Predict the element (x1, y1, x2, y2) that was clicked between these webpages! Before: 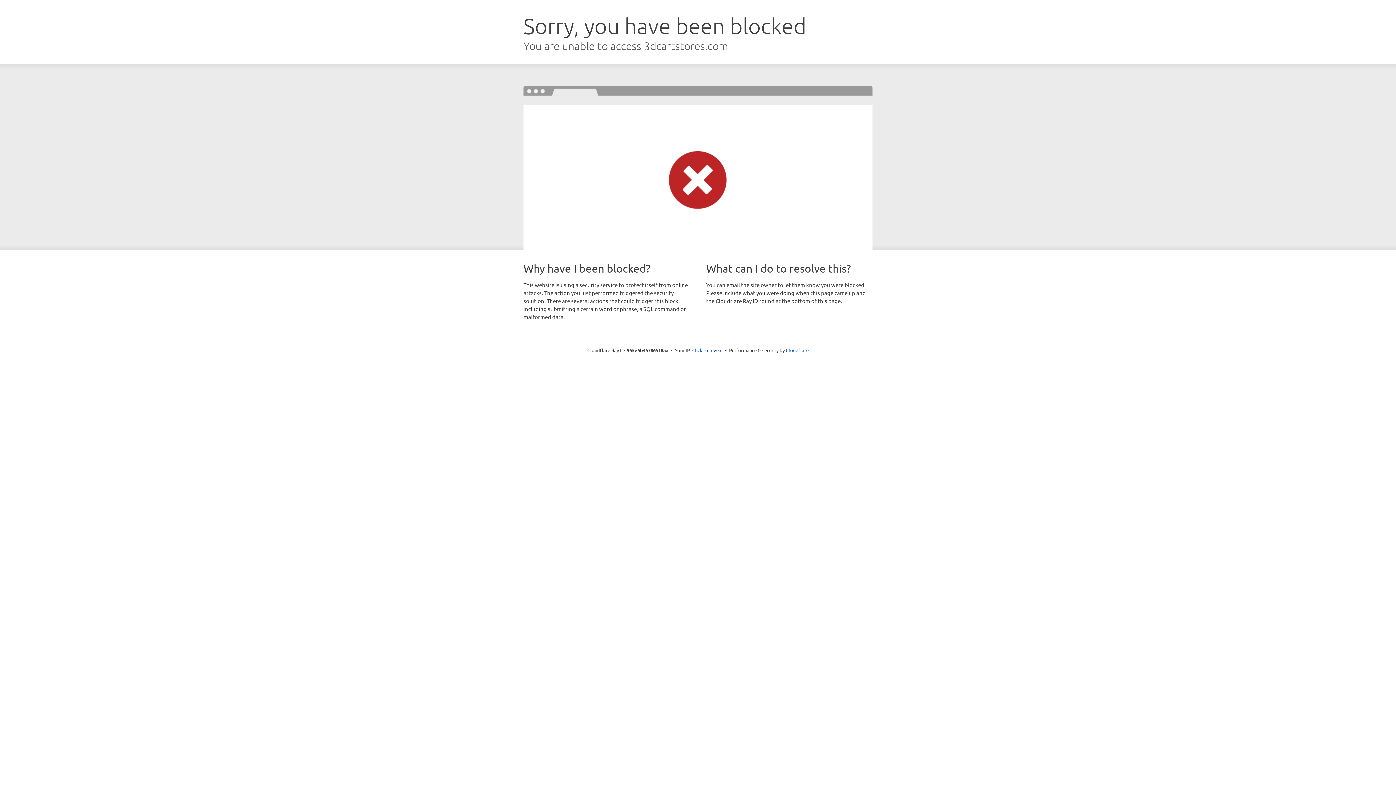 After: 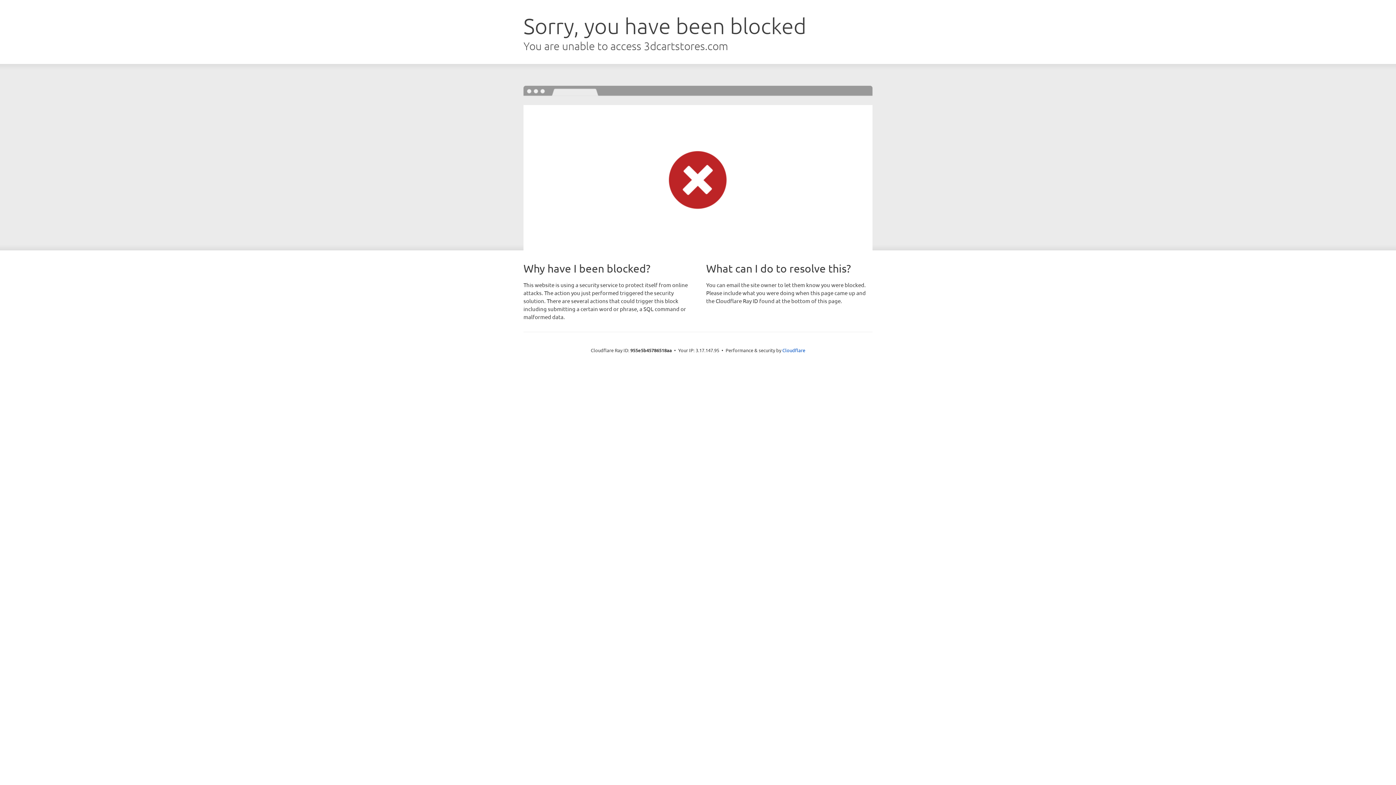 Action: bbox: (692, 346, 722, 353) label: Click to reveal